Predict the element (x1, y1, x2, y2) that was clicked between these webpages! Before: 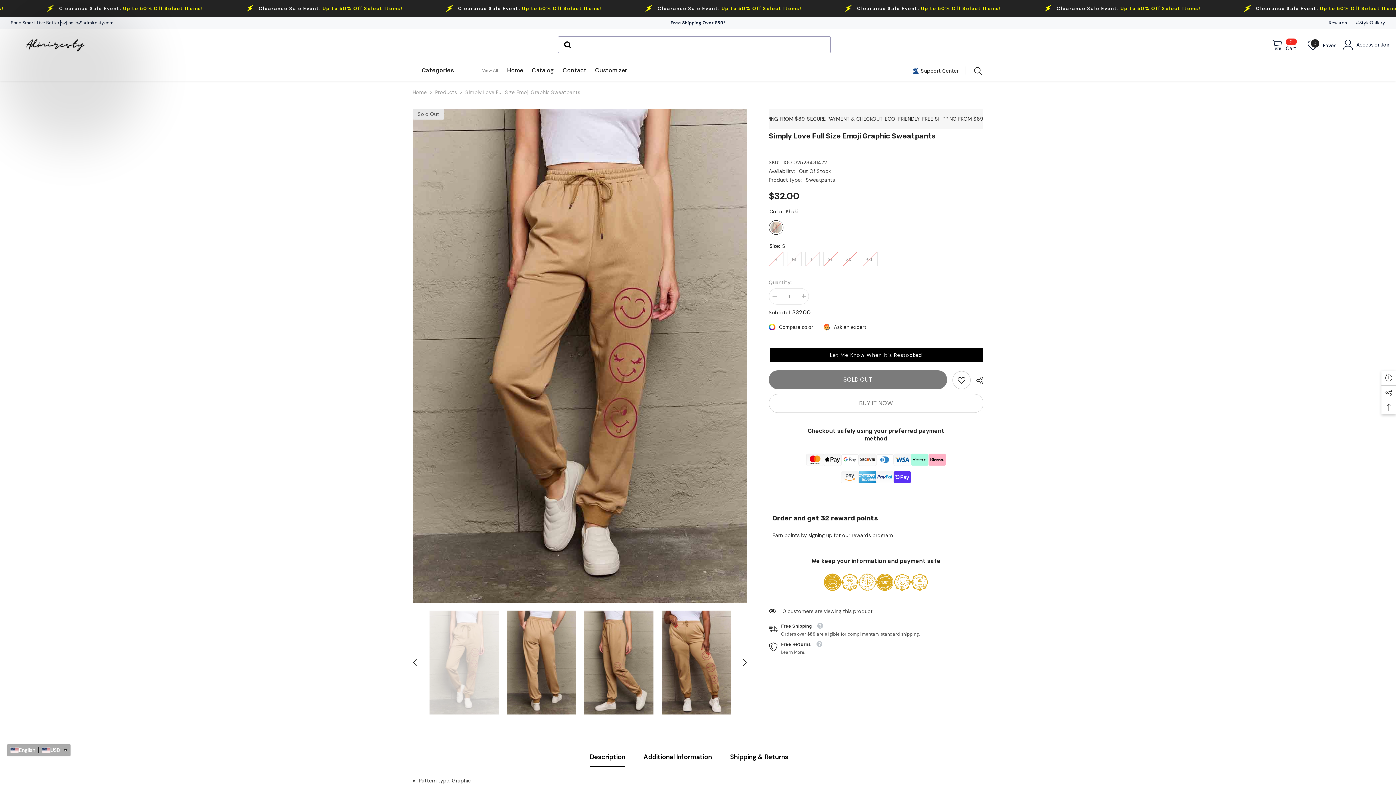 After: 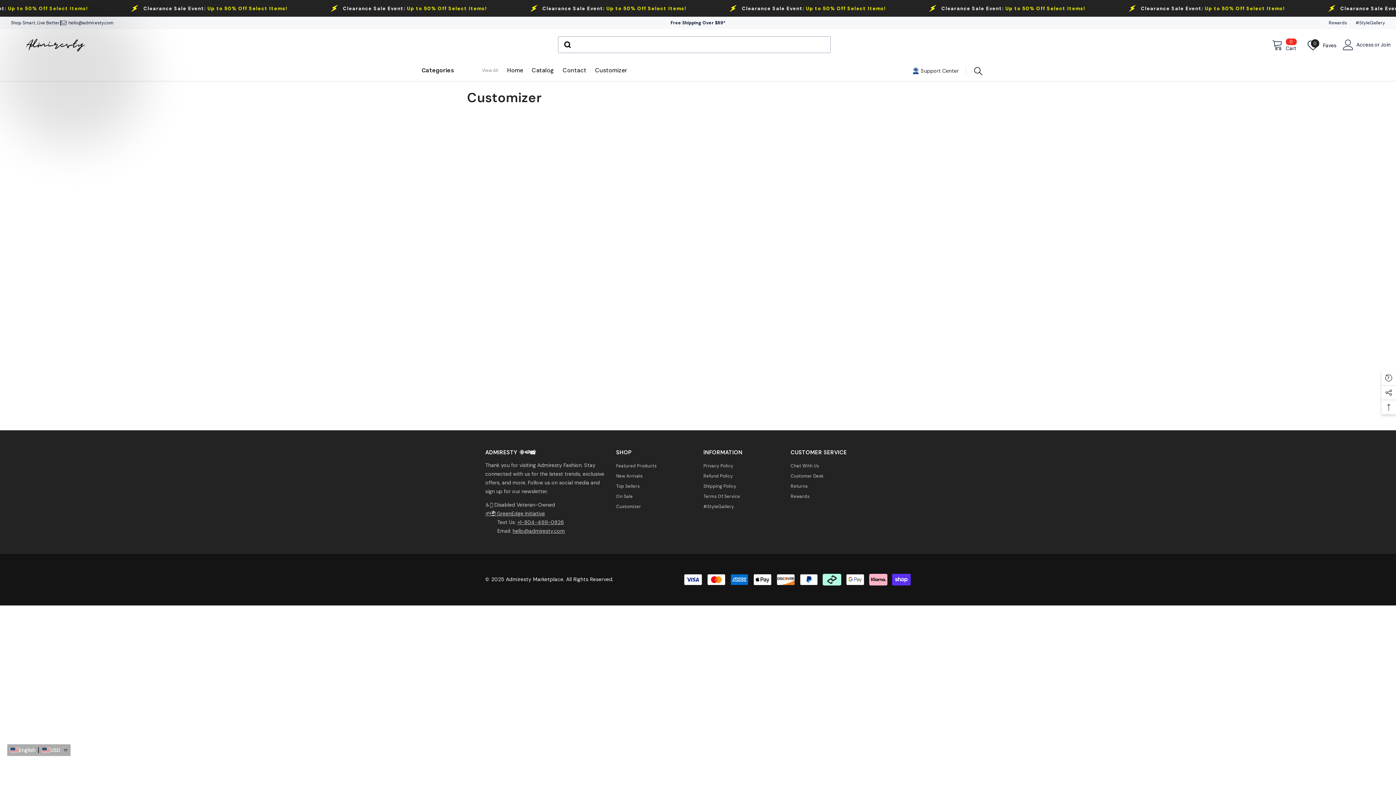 Action: label: Customizer bbox: (590, 66, 631, 80)